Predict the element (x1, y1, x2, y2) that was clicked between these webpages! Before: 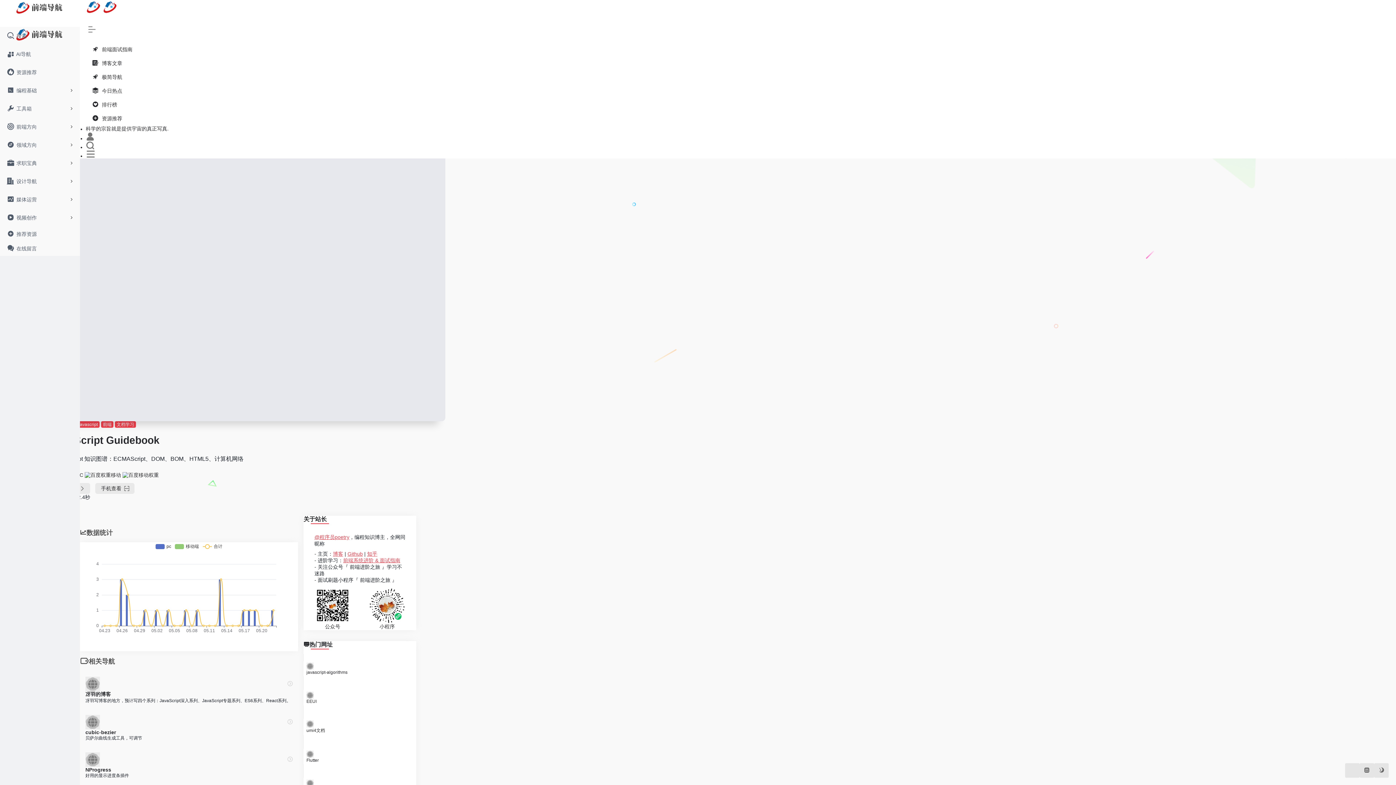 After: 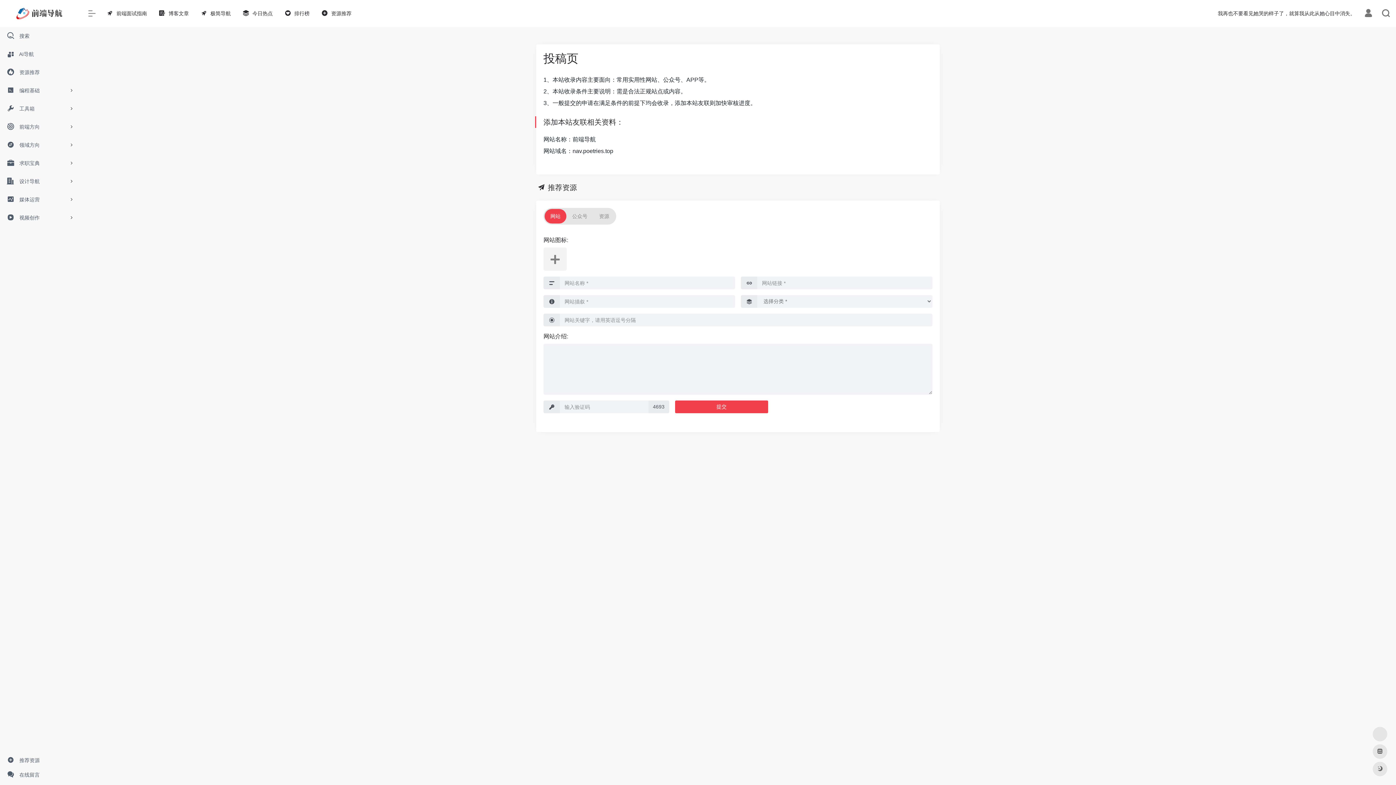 Action: bbox: (85, 112, 1390, 125) label:  资源推荐